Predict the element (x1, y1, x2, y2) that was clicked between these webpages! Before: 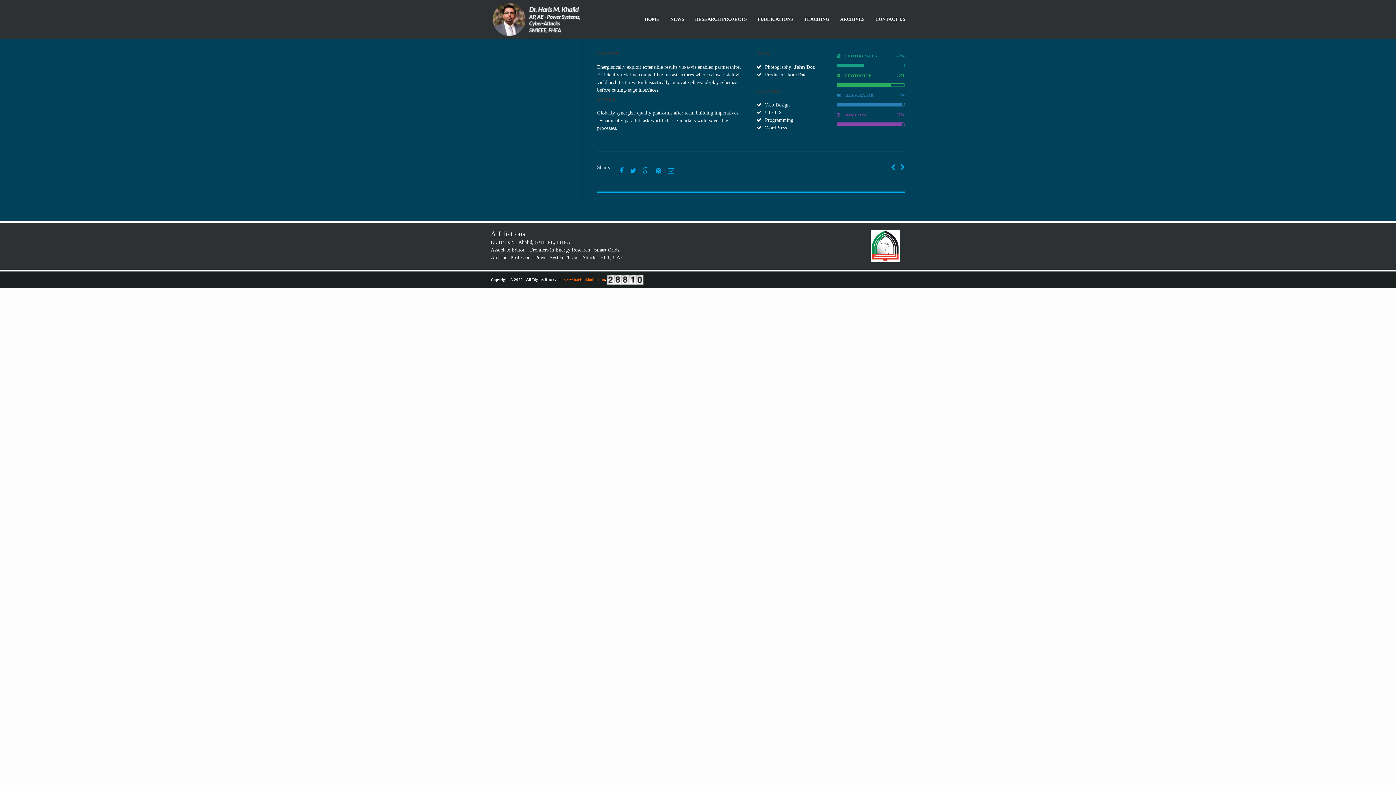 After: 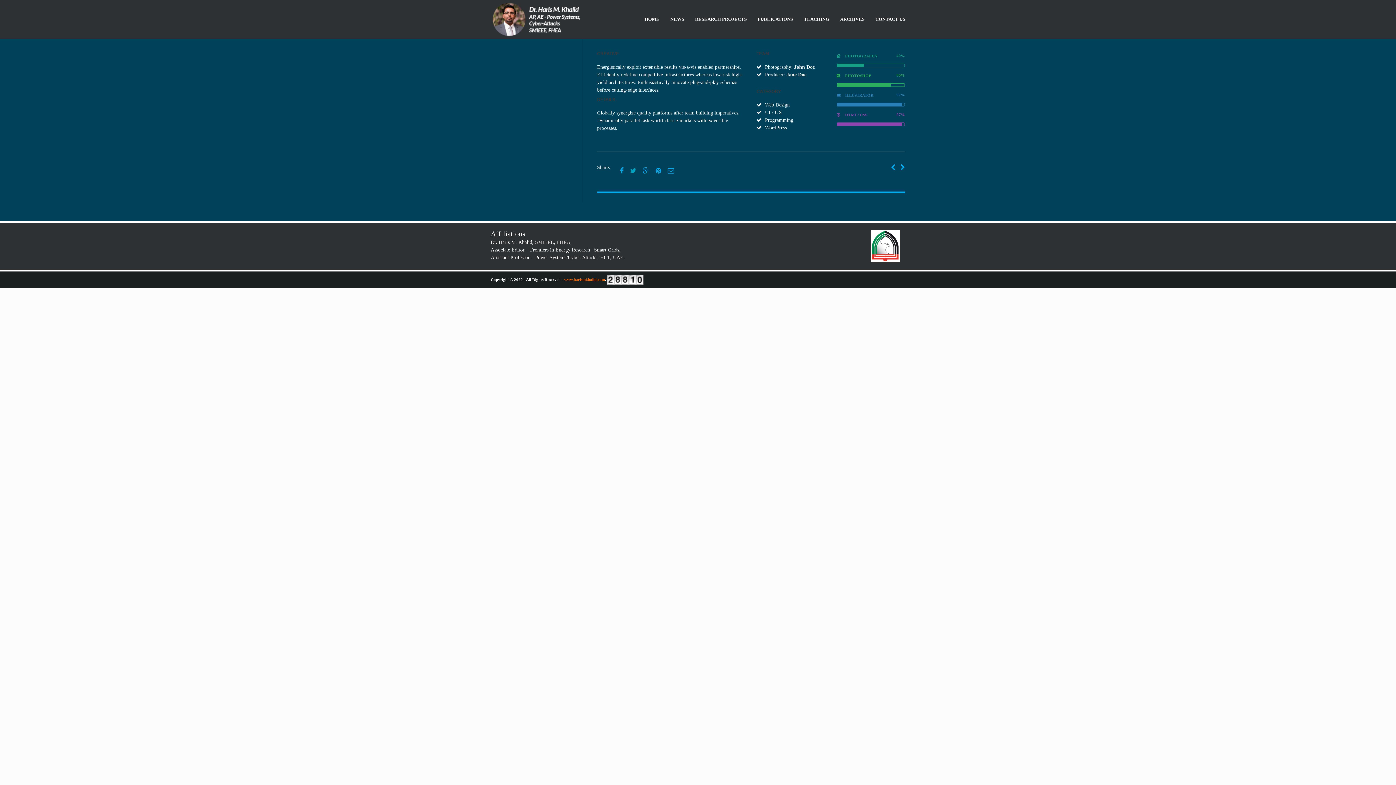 Action: bbox: (627, 164, 639, 177) label: 